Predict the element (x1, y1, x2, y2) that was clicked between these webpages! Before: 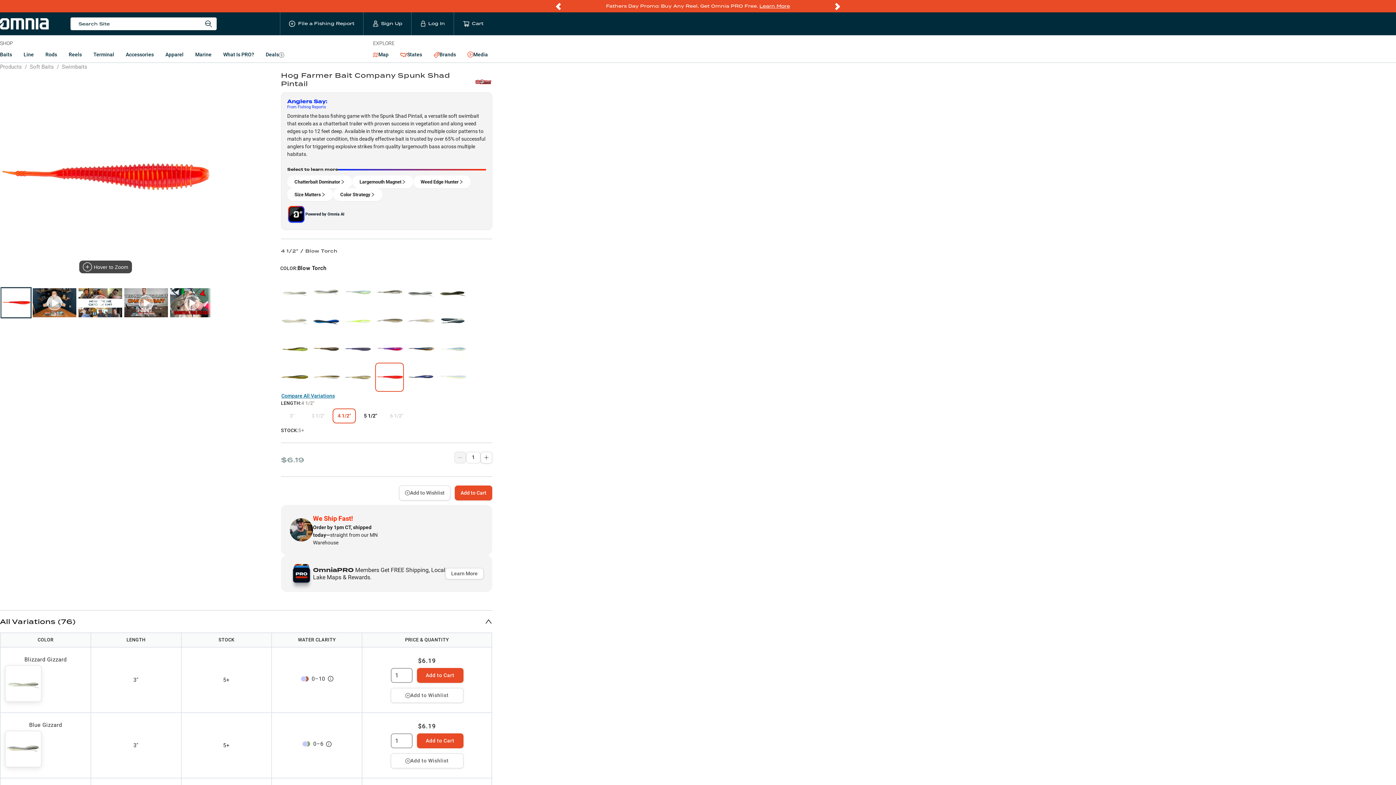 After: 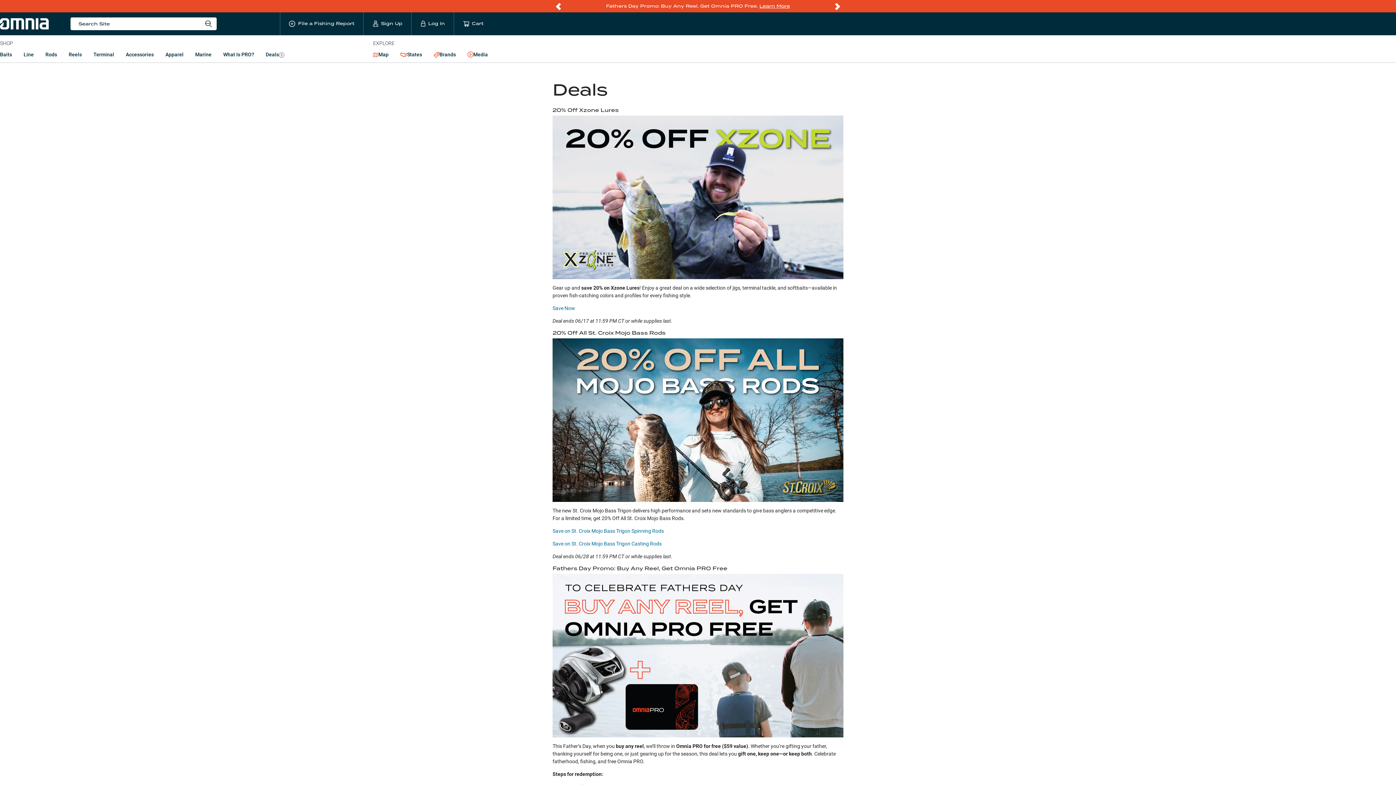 Action: bbox: (759, 2, 790, 9) label: Learn More